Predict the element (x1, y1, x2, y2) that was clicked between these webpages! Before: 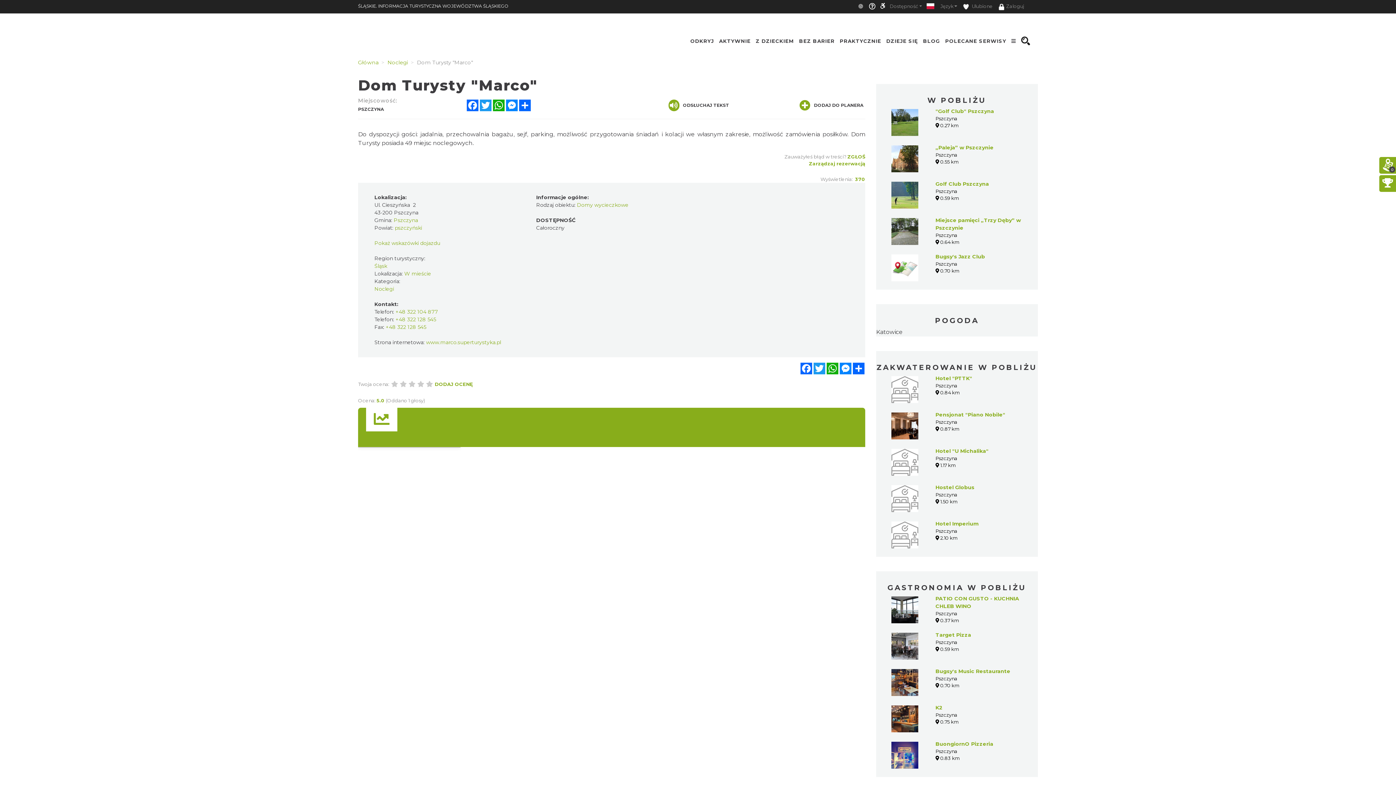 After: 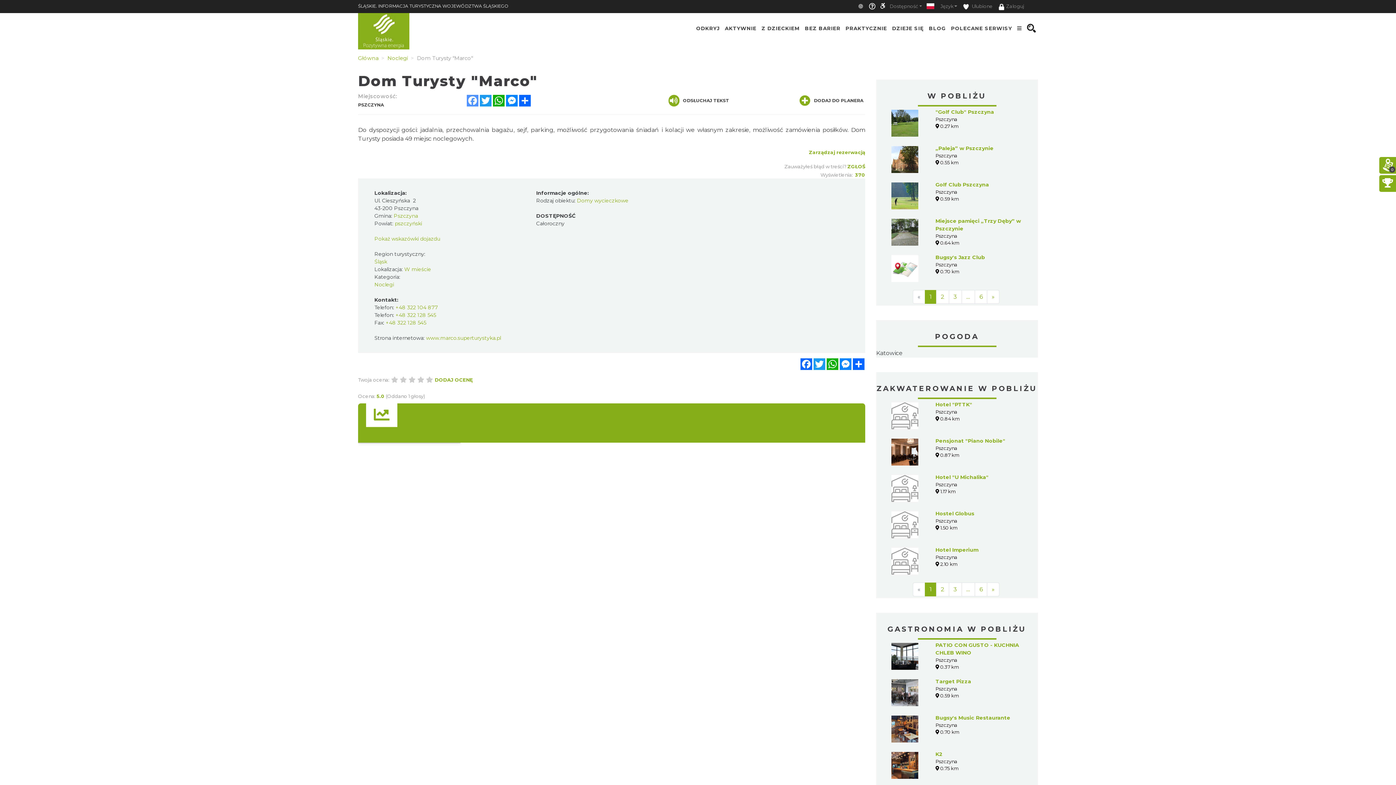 Action: label: Facebook bbox: (466, 99, 479, 111)